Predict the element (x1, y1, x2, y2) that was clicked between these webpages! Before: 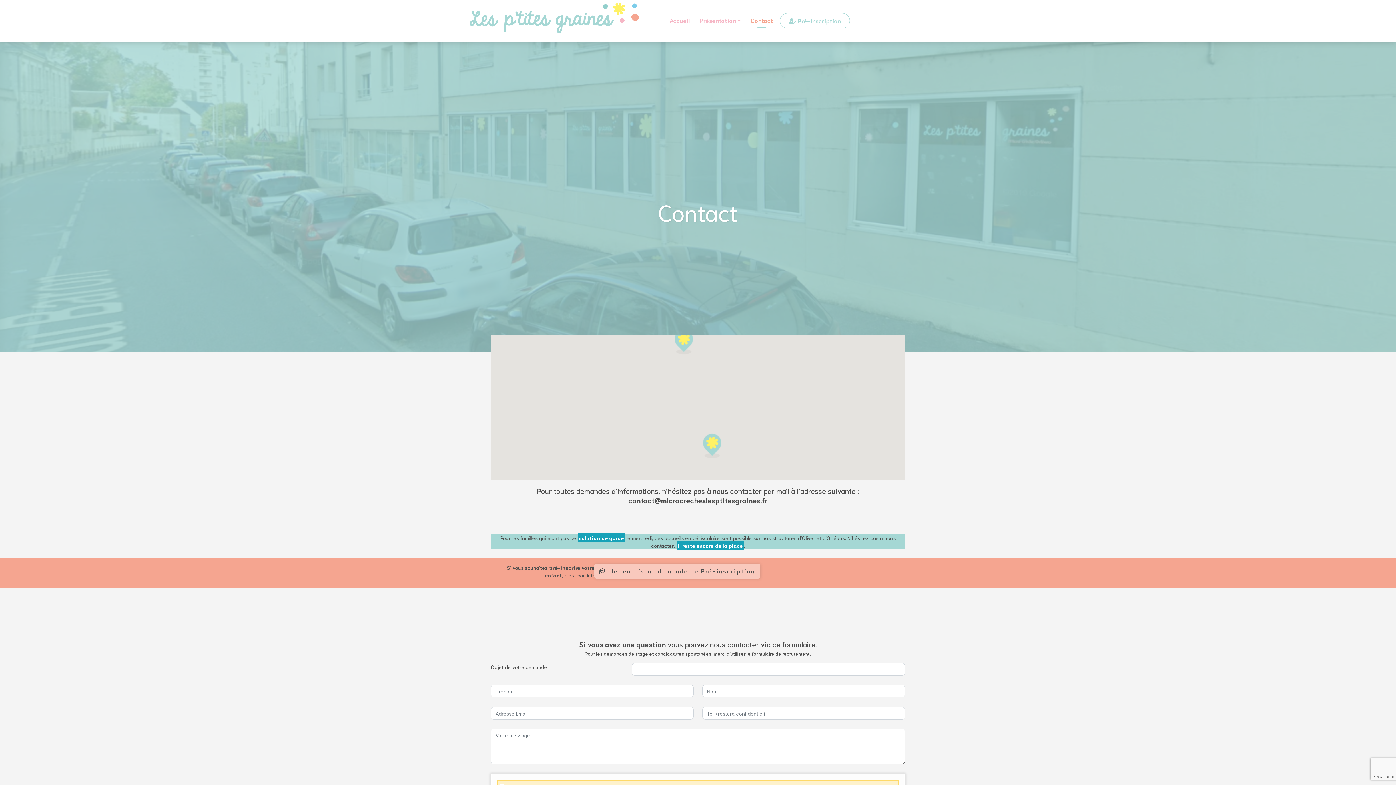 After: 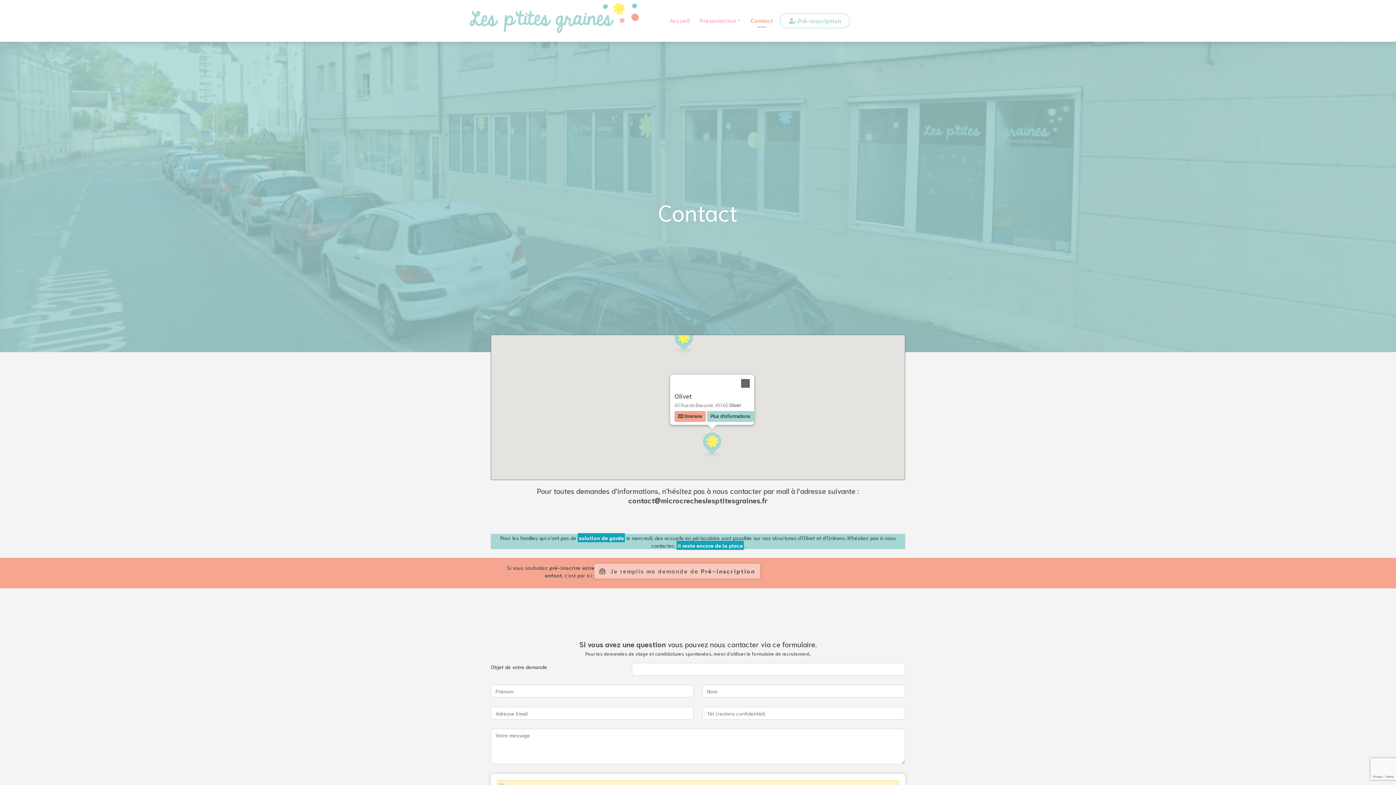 Action: bbox: (697, 430, 726, 459)